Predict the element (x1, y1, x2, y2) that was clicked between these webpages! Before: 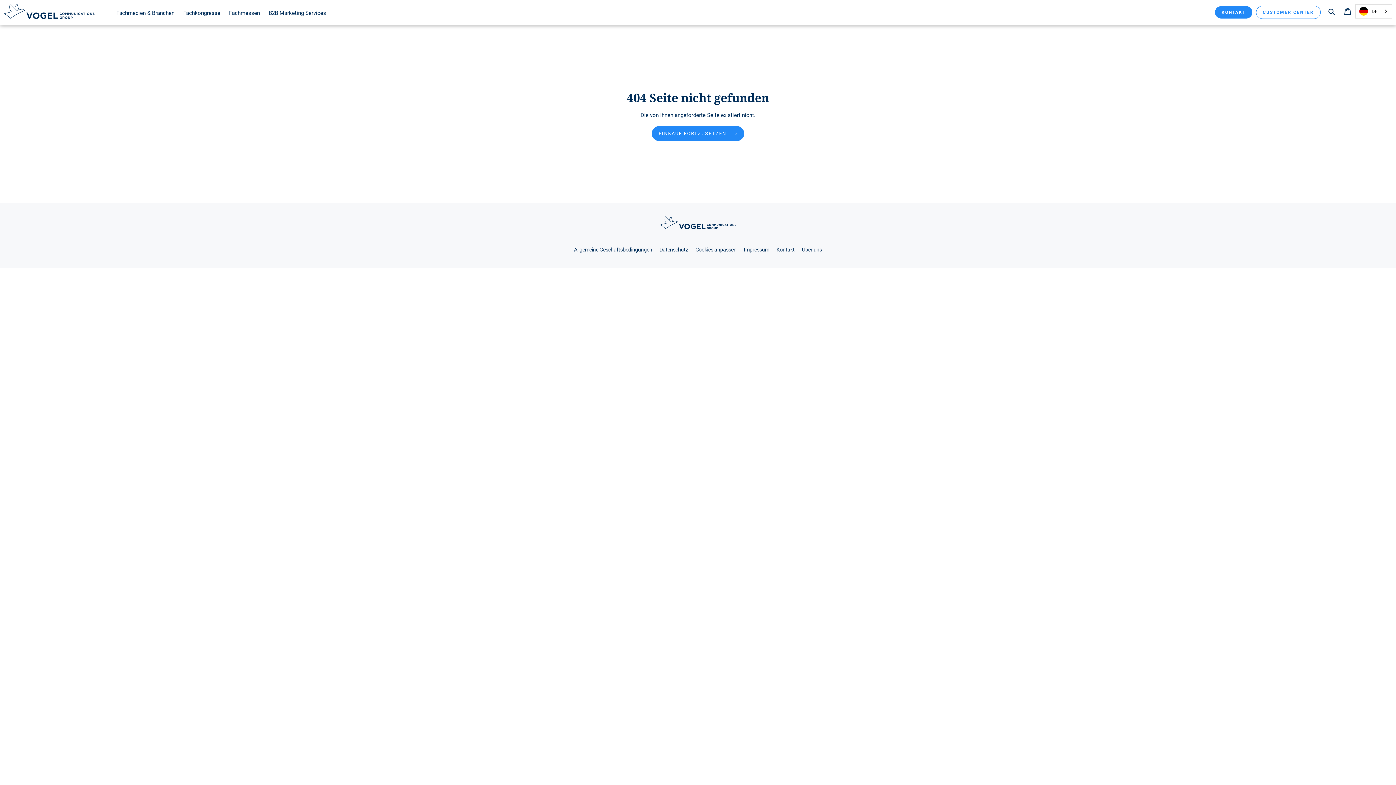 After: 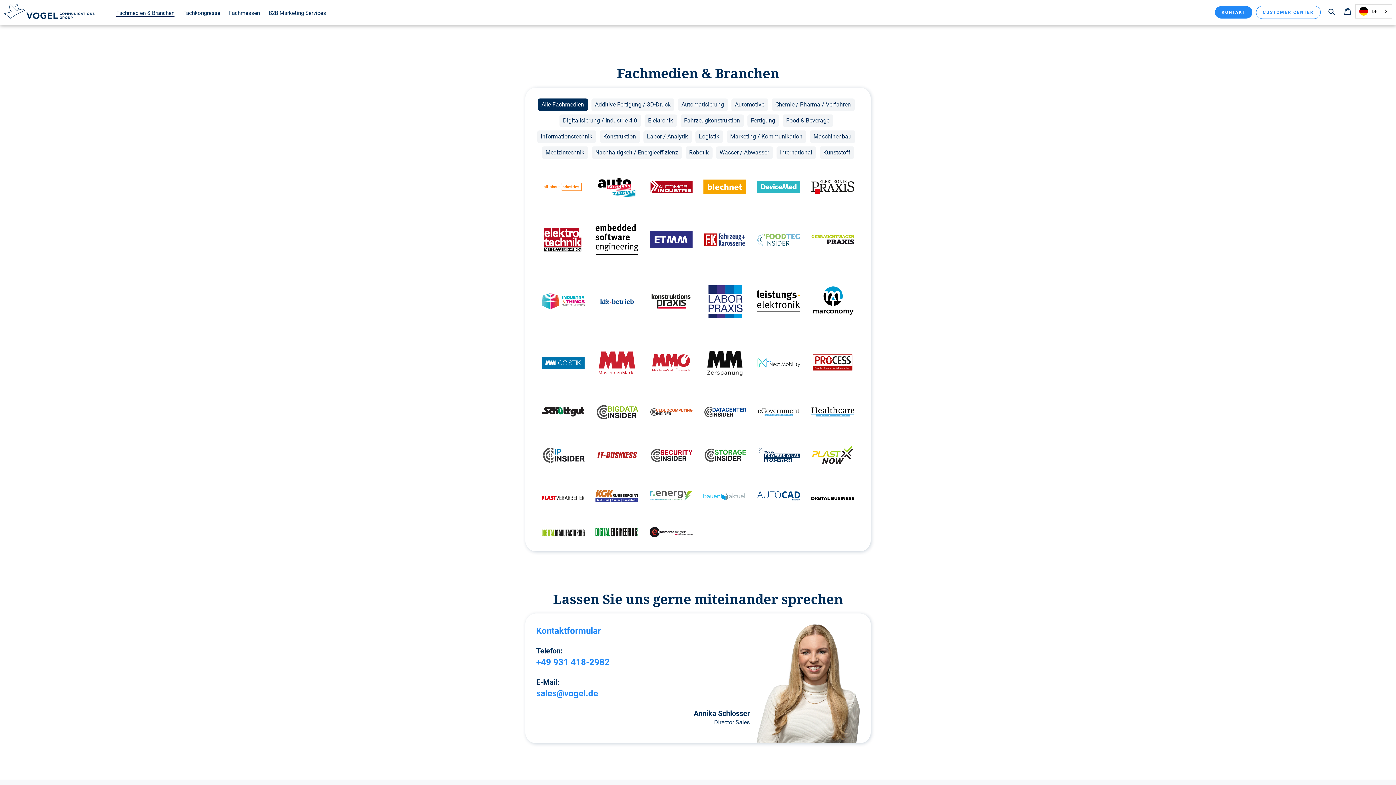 Action: label: Fachmedien & Branchen bbox: (112, 9, 178, 18)